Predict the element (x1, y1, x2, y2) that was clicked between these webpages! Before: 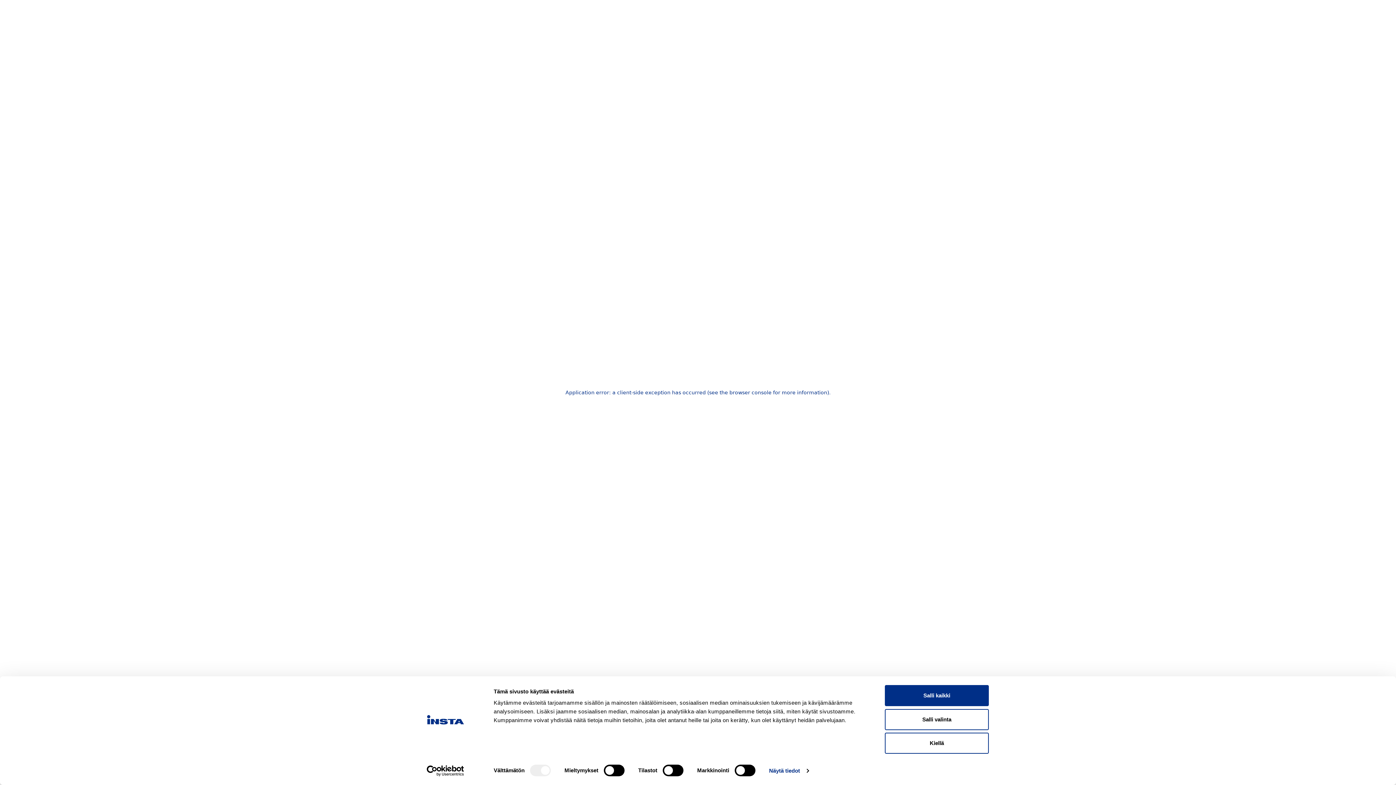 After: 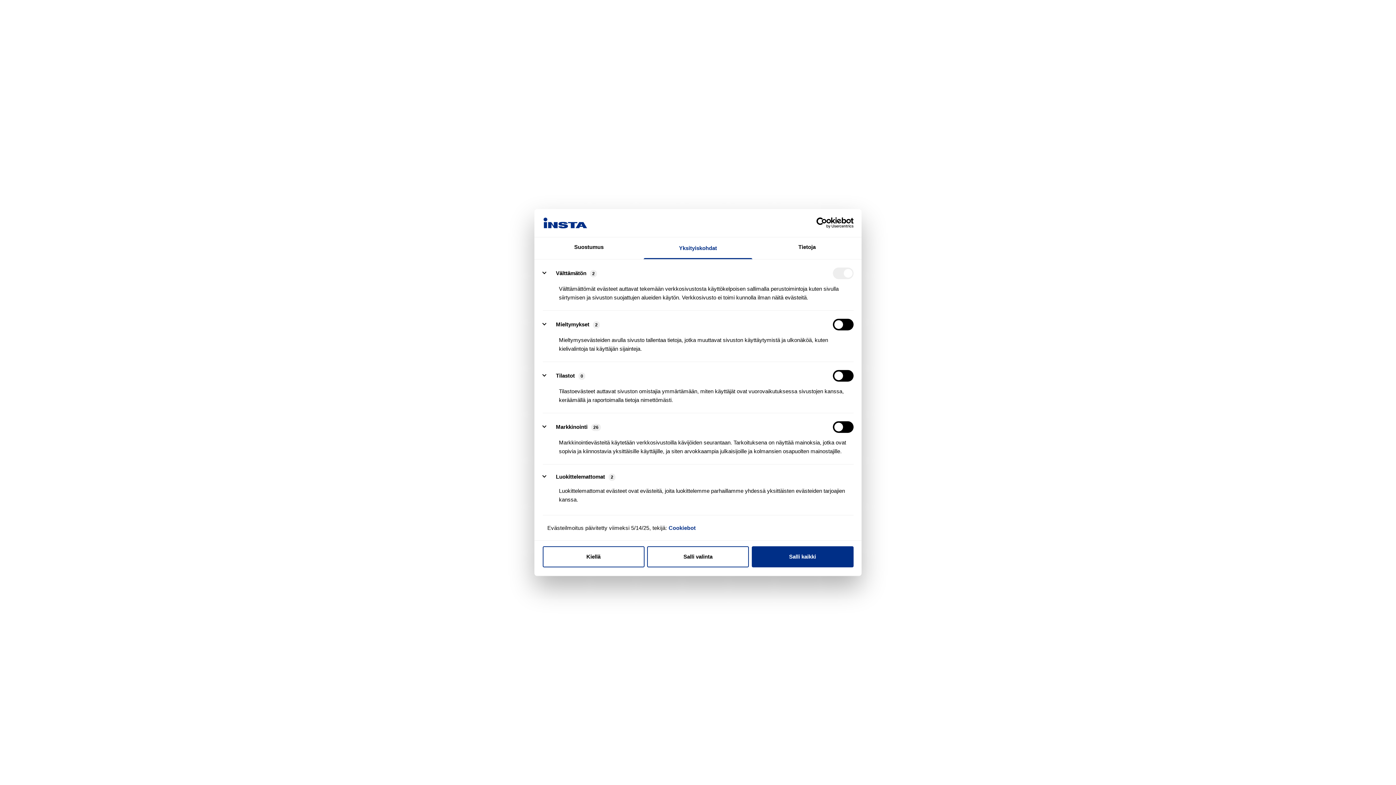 Action: bbox: (769, 765, 808, 776) label: Näytä tiedot